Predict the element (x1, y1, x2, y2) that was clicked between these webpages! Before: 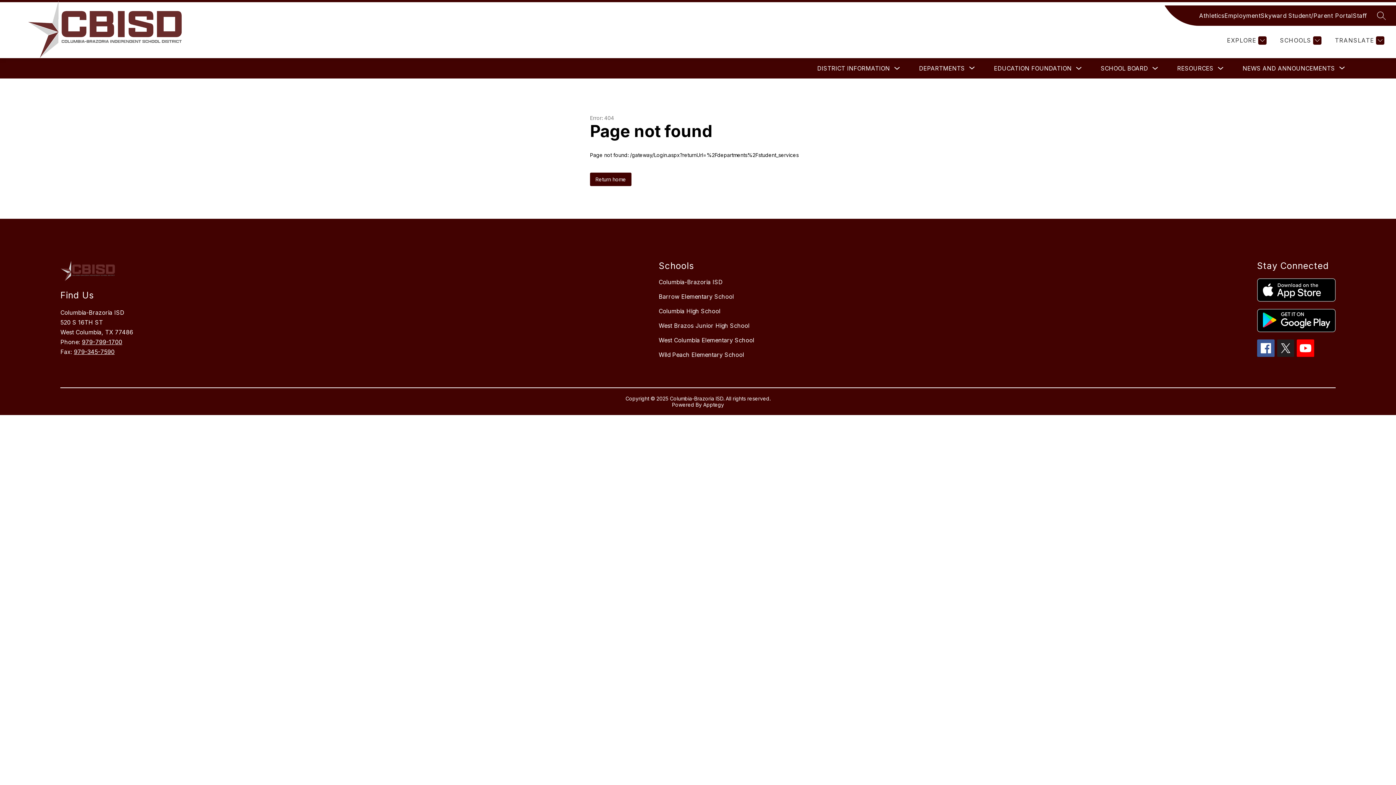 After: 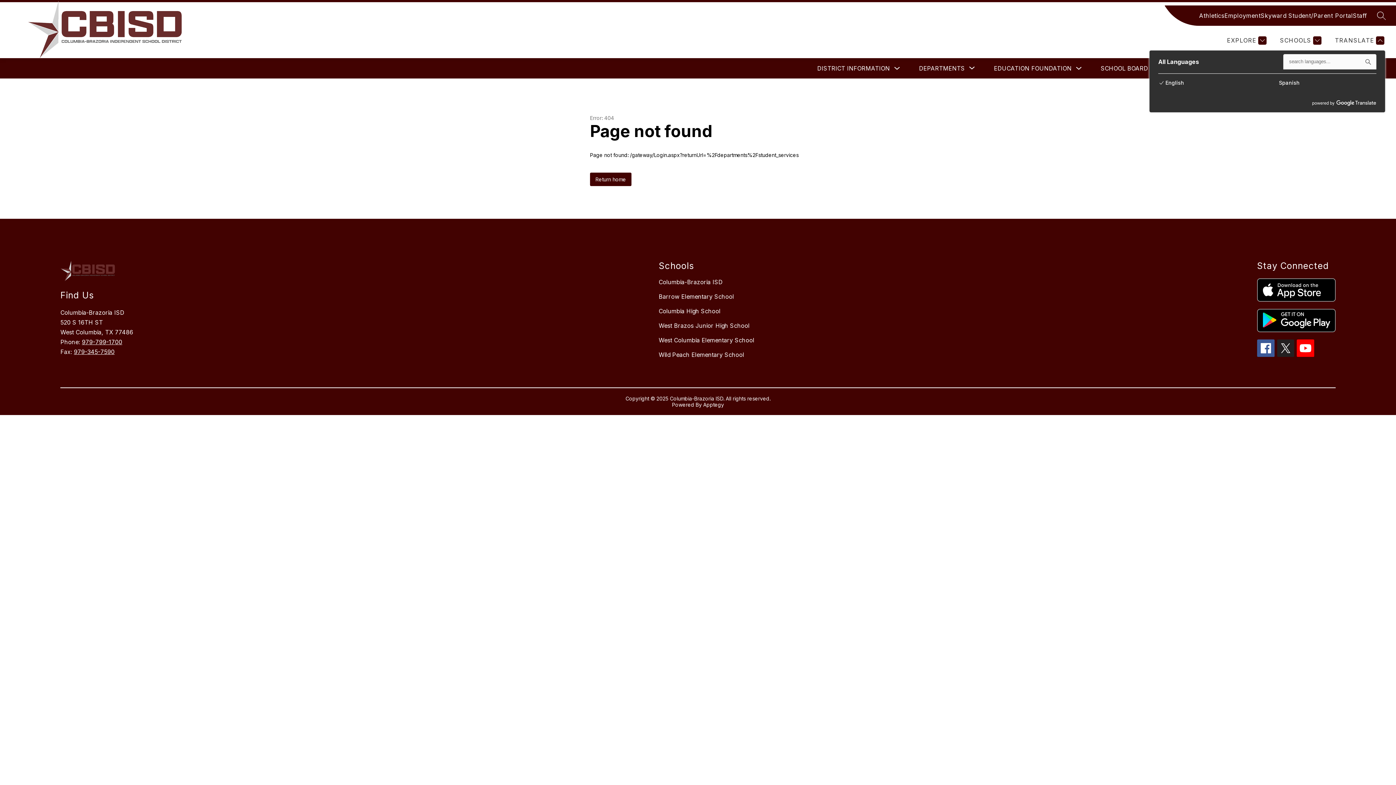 Action: bbox: (1333, 35, 1384, 44) label: Translate Site